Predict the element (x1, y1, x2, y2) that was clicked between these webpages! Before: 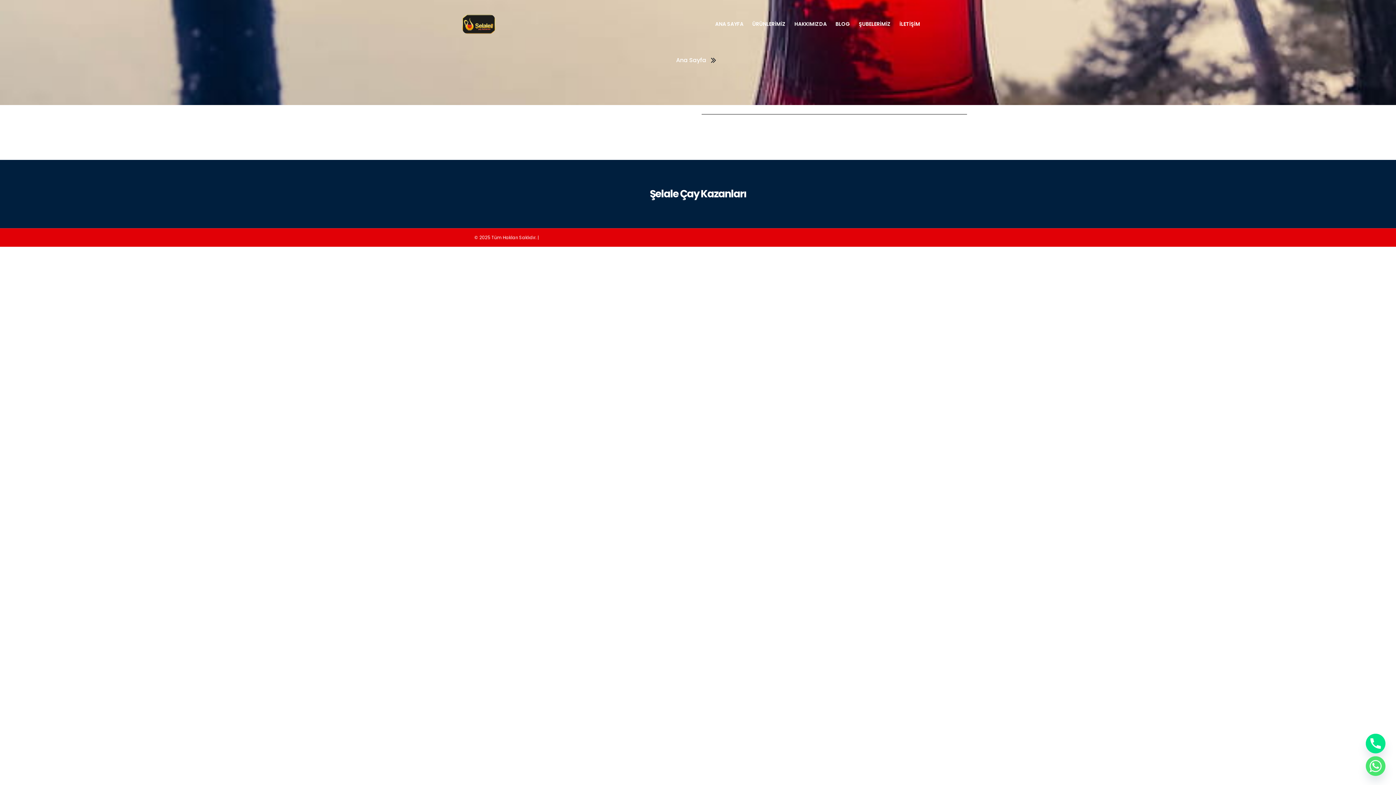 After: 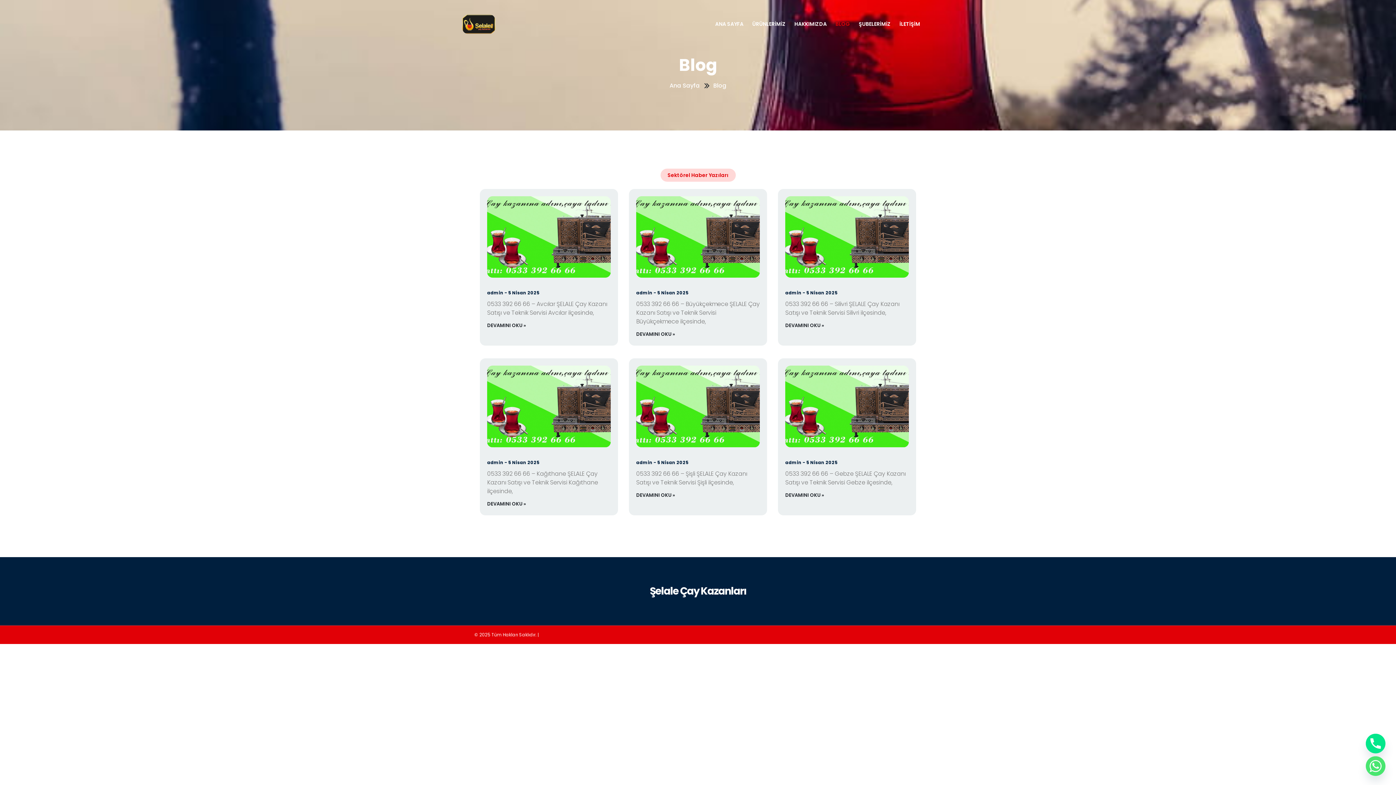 Action: label: BLOG bbox: (831, 15, 854, 32)